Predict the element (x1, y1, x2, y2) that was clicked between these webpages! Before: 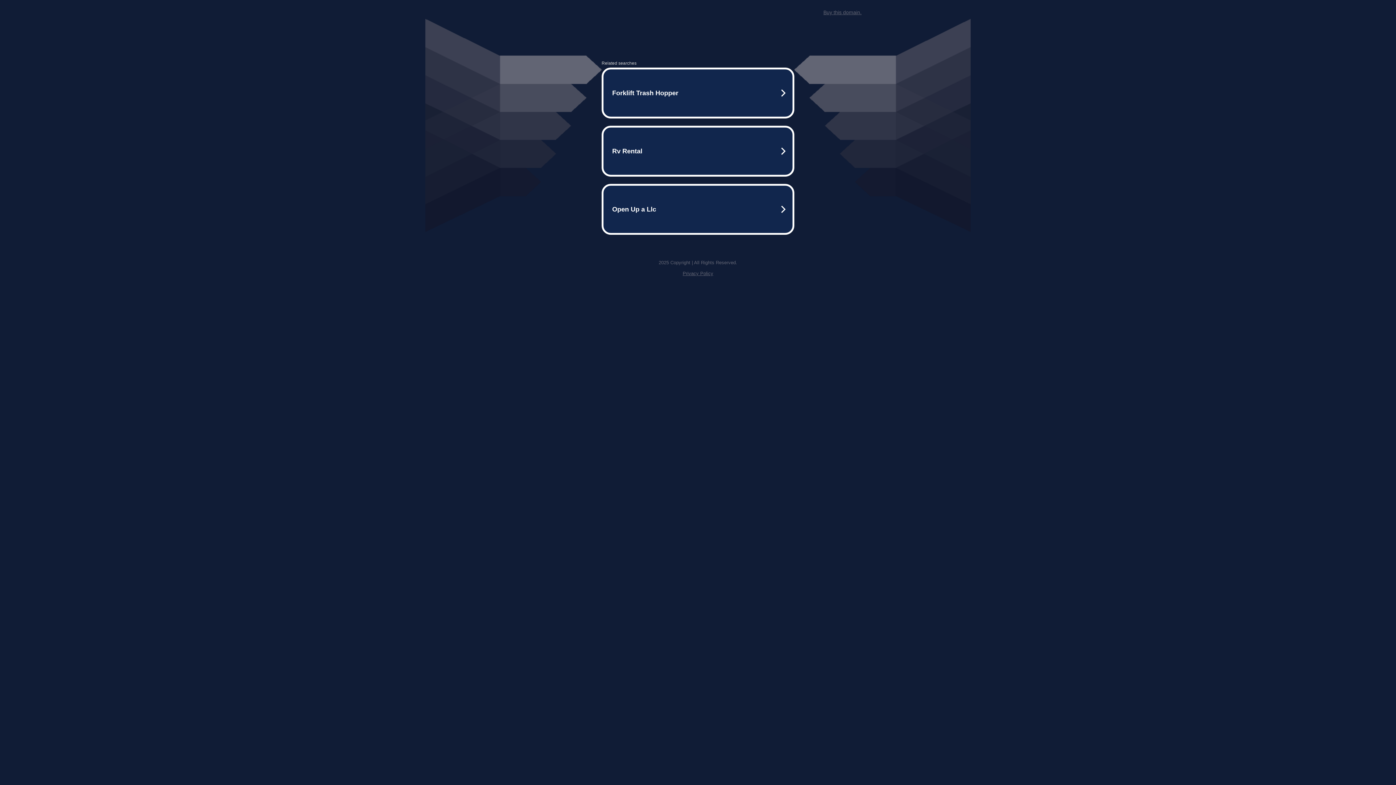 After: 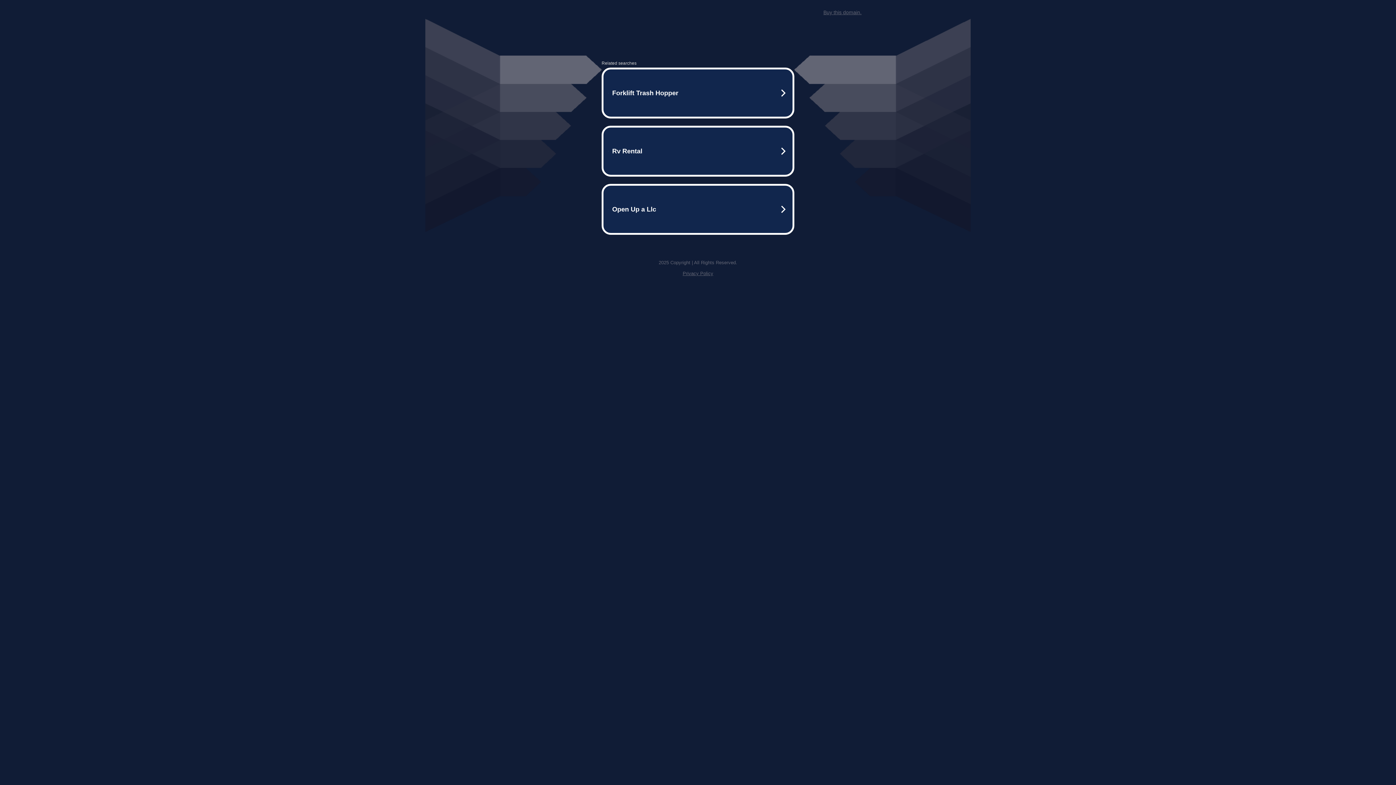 Action: bbox: (823, 9, 861, 15) label: Buy this domain.